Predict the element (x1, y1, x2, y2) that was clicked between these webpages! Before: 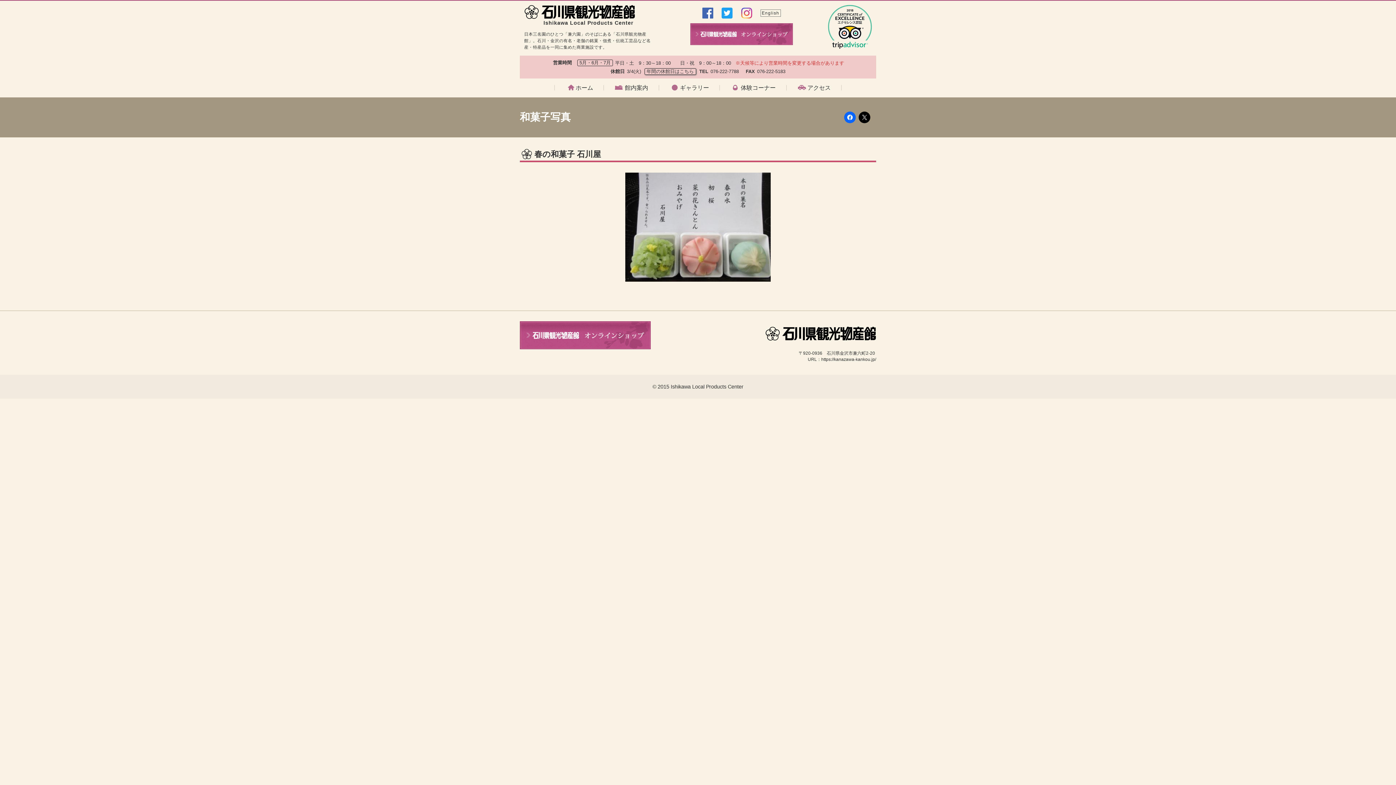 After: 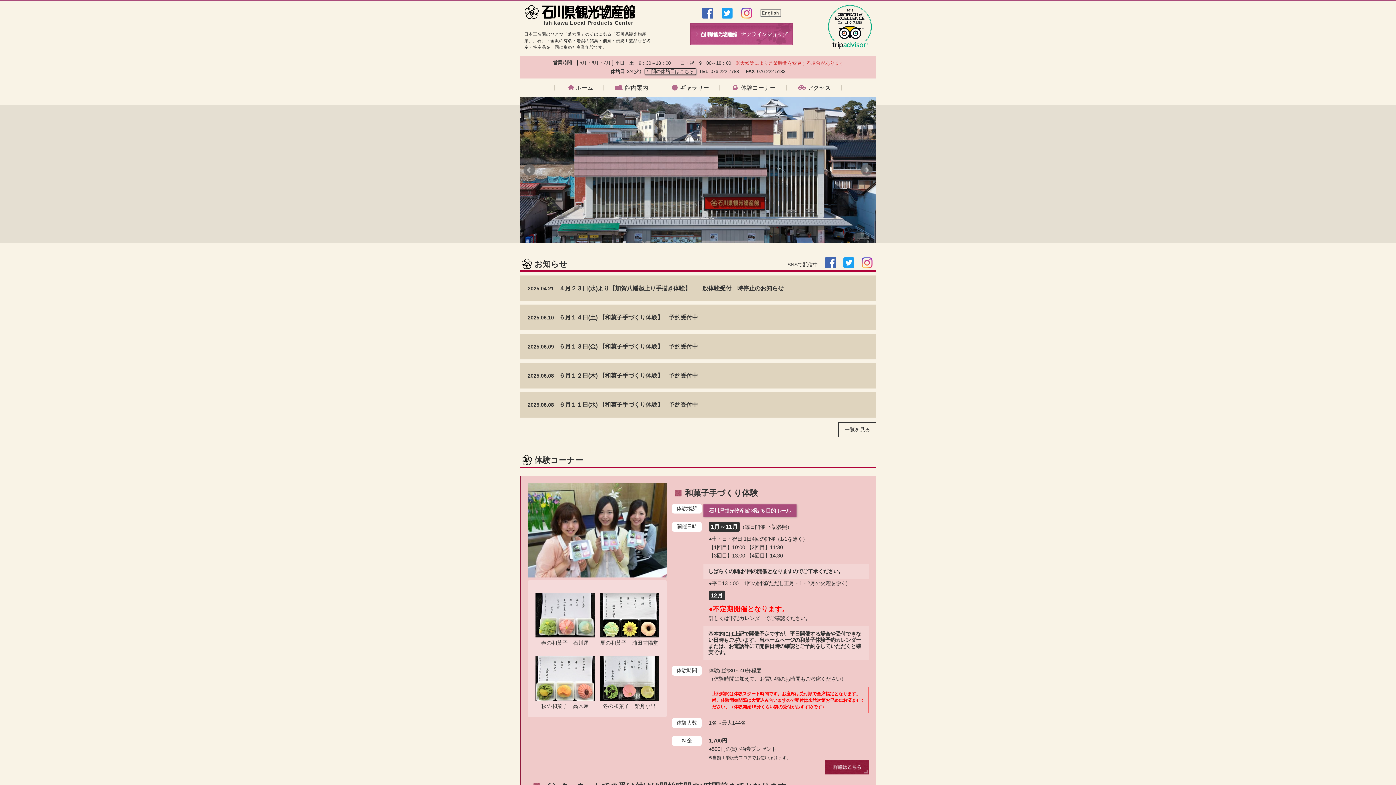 Action: bbox: (765, 326, 876, 343)